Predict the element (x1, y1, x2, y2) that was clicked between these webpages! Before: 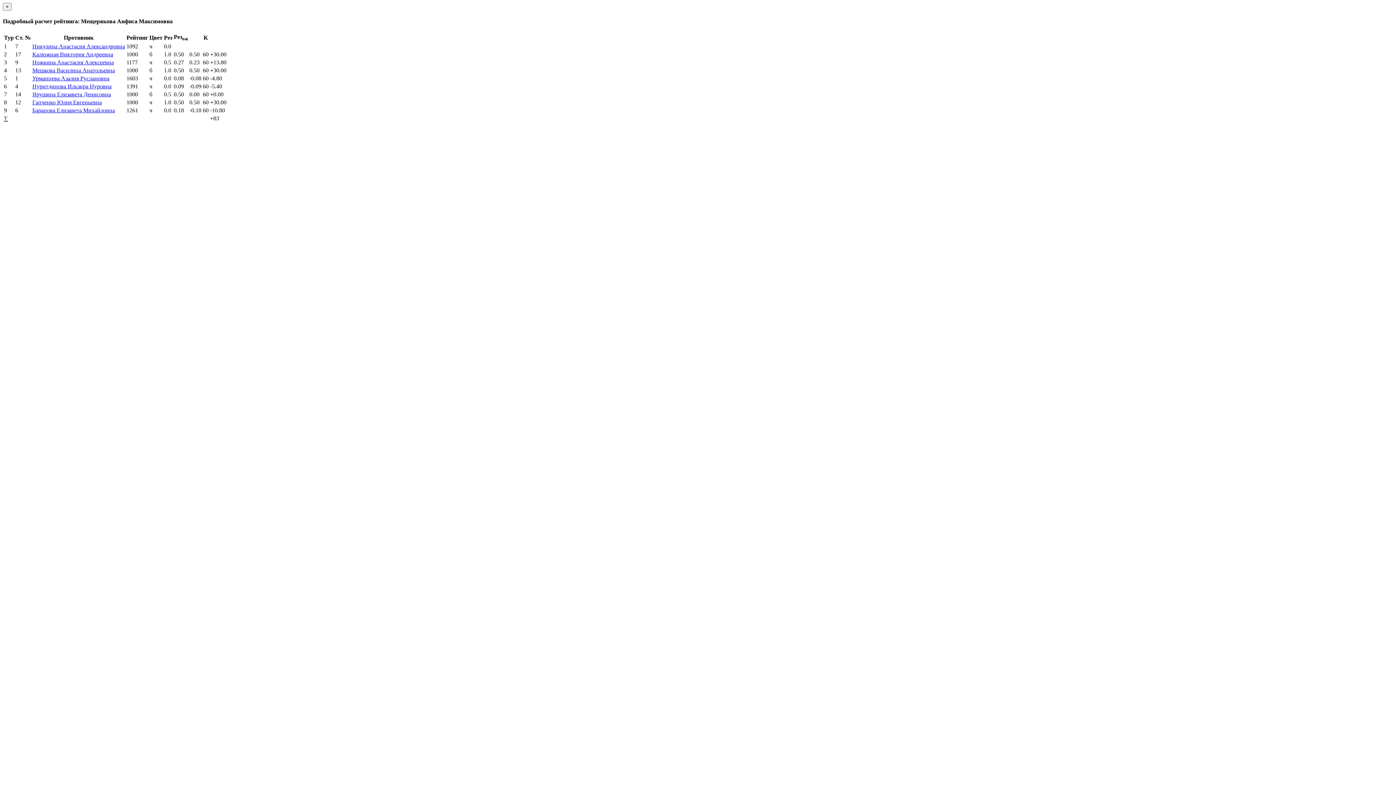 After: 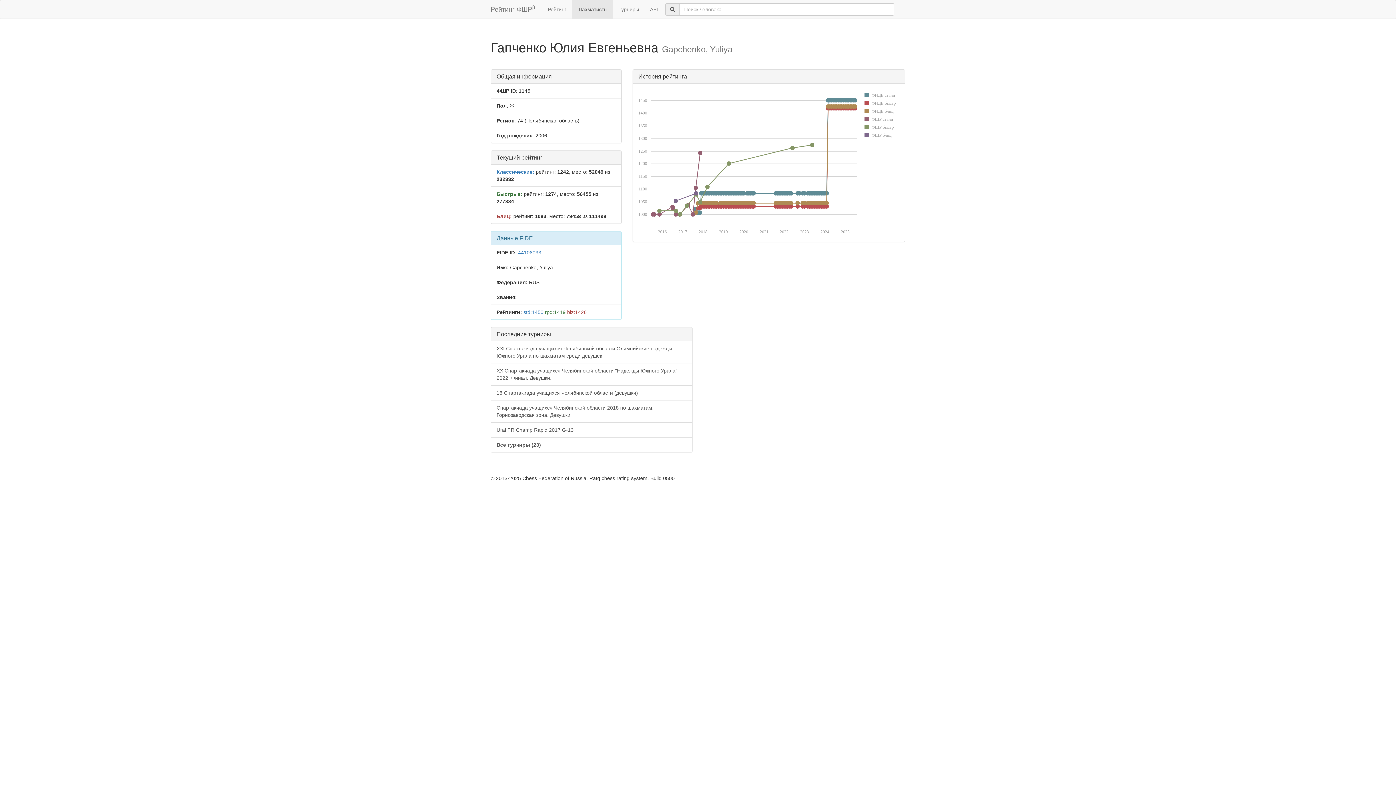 Action: bbox: (32, 99, 101, 105) label: Гапченко Юлия Евгеньевна